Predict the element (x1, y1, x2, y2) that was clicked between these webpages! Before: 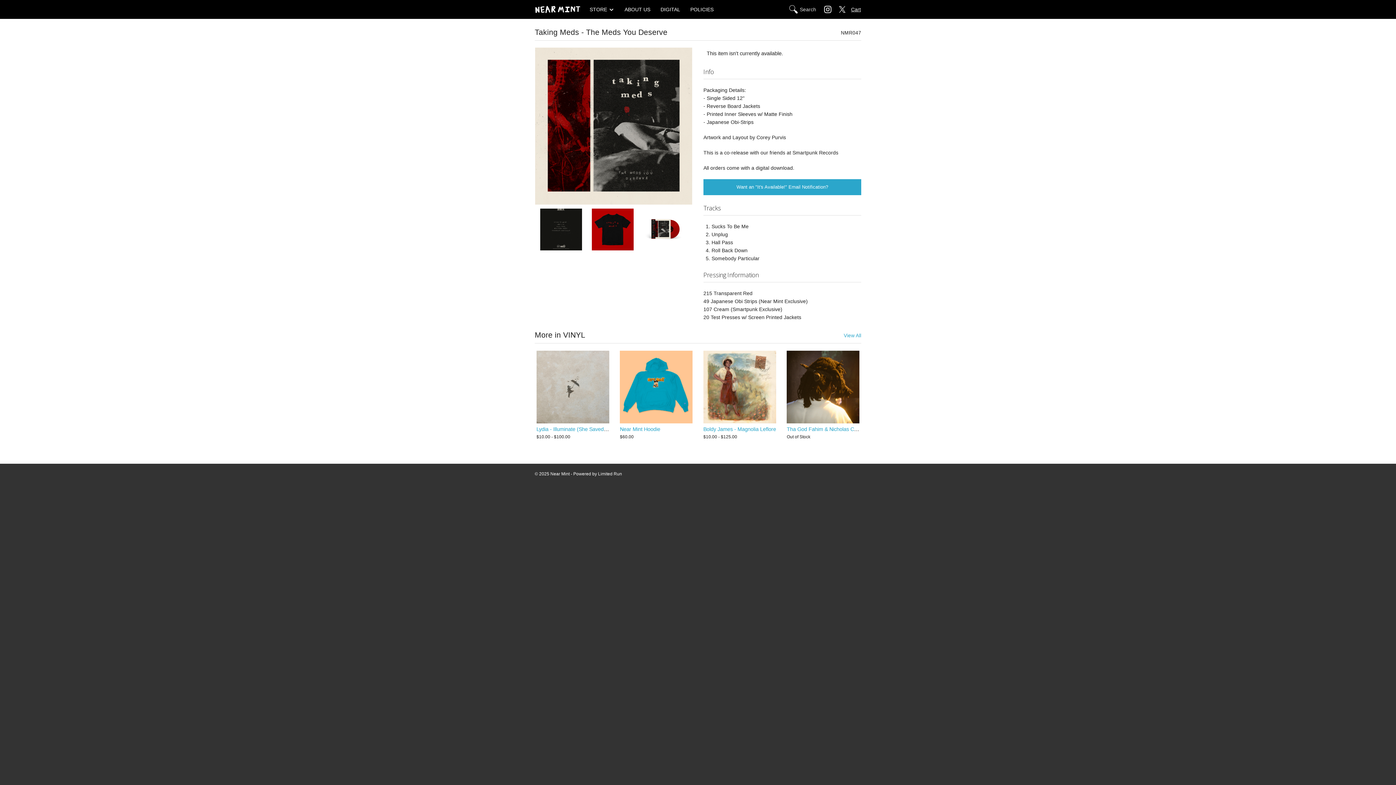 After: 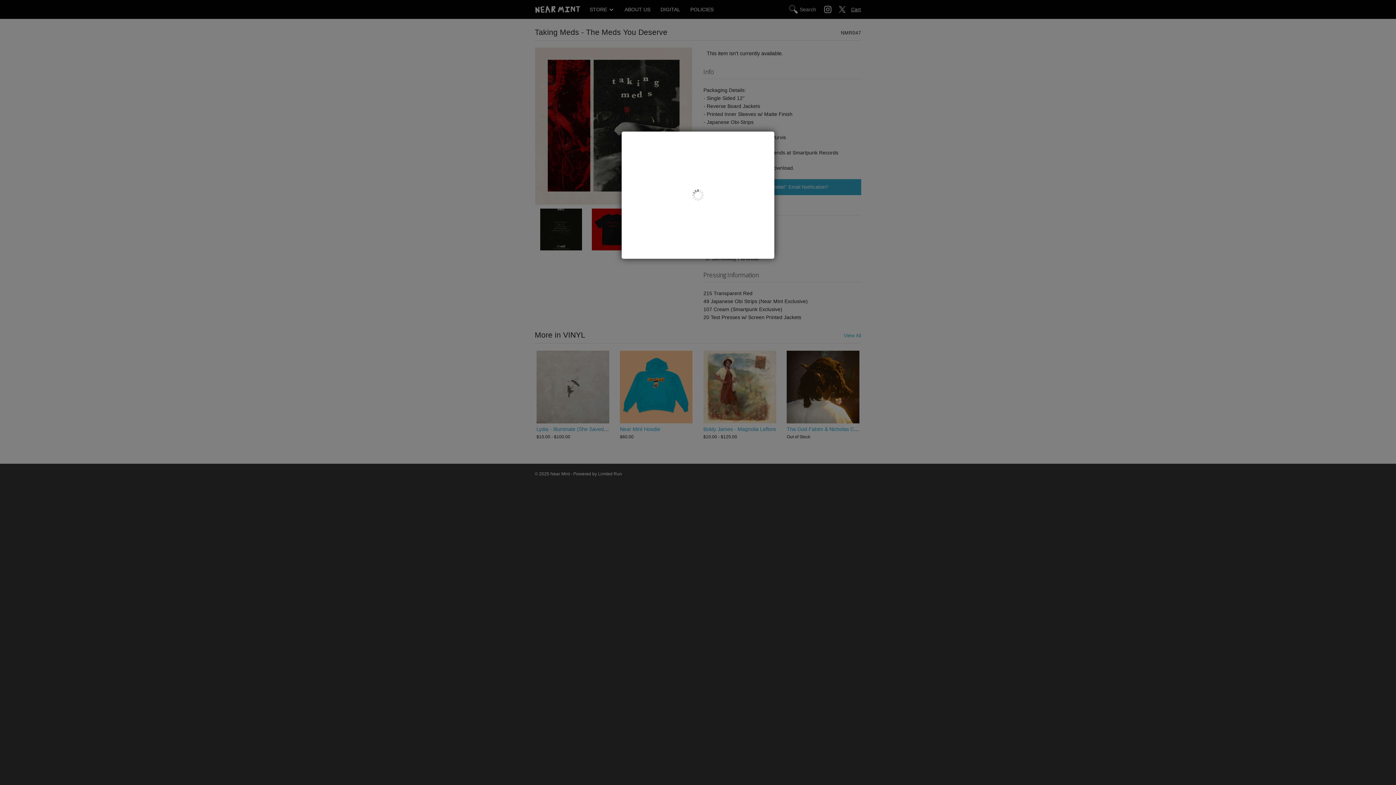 Action: label: Cart bbox: (851, 1, 861, 17)